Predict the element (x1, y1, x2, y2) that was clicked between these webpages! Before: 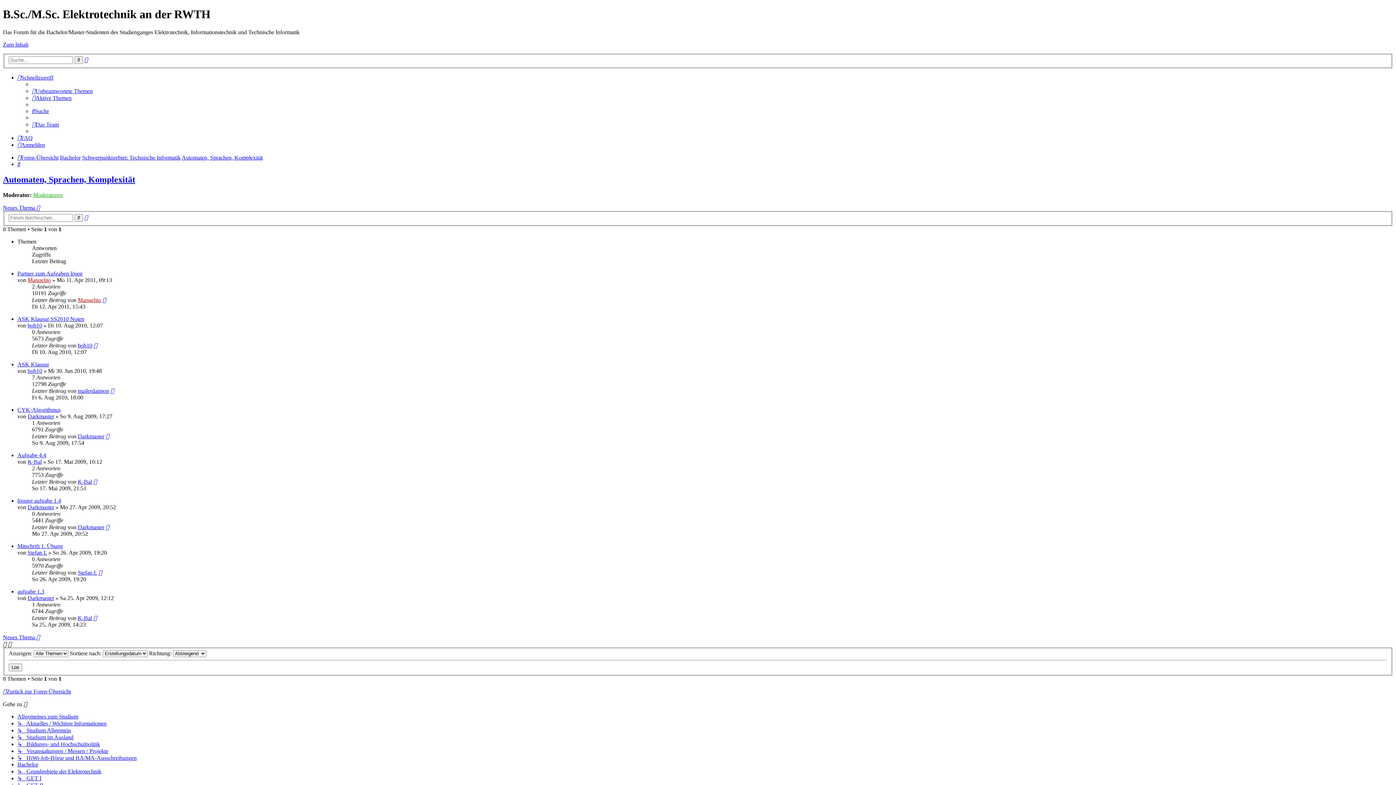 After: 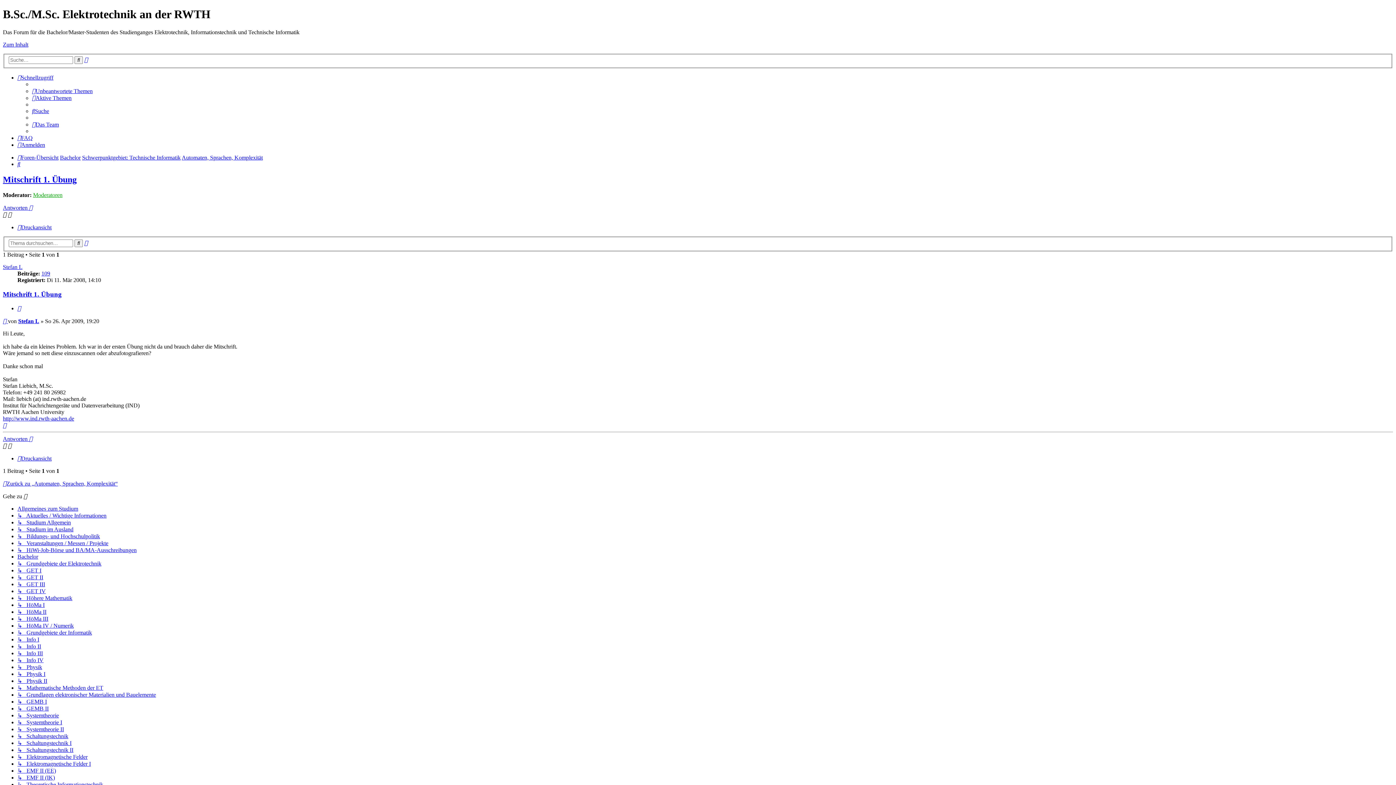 Action: bbox: (17, 543, 62, 549) label: Mitschrift 1. Übung